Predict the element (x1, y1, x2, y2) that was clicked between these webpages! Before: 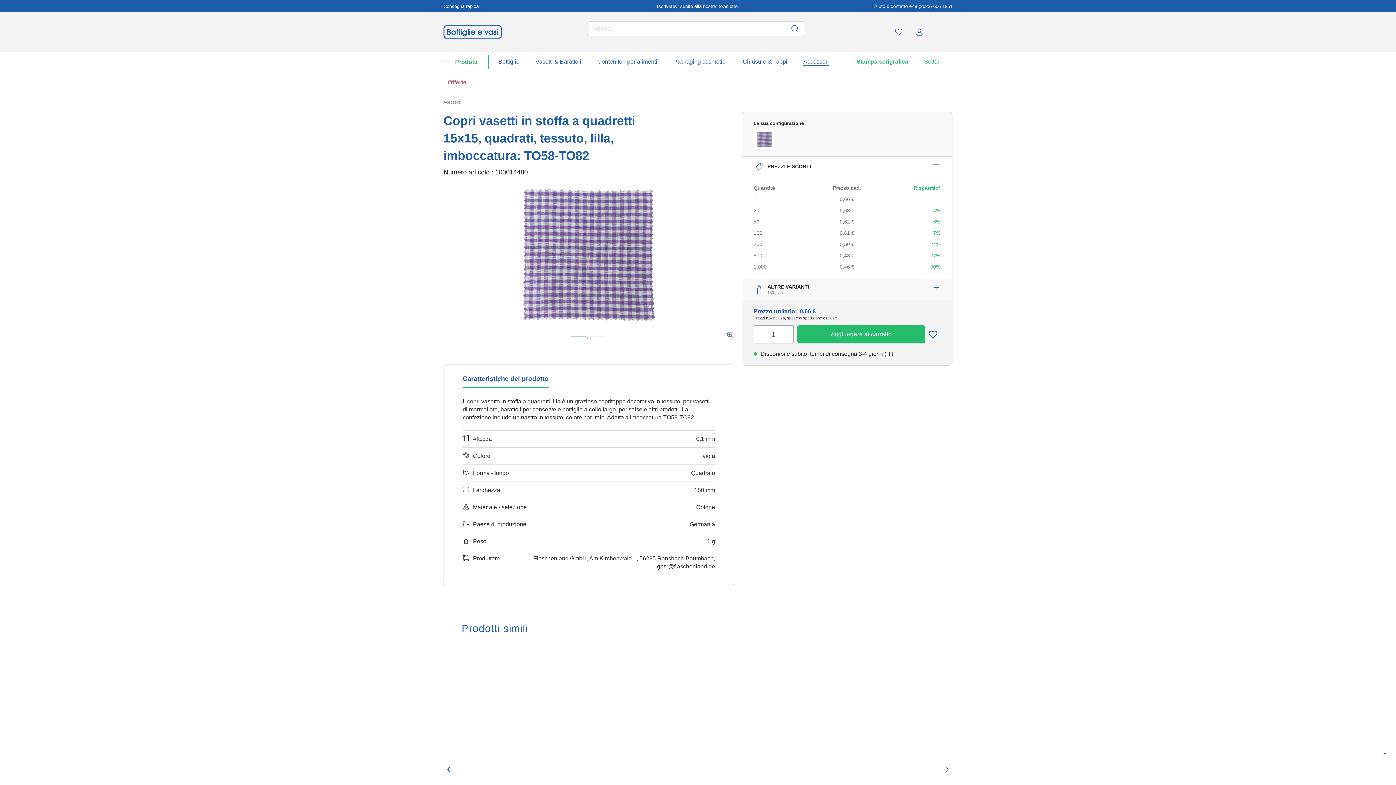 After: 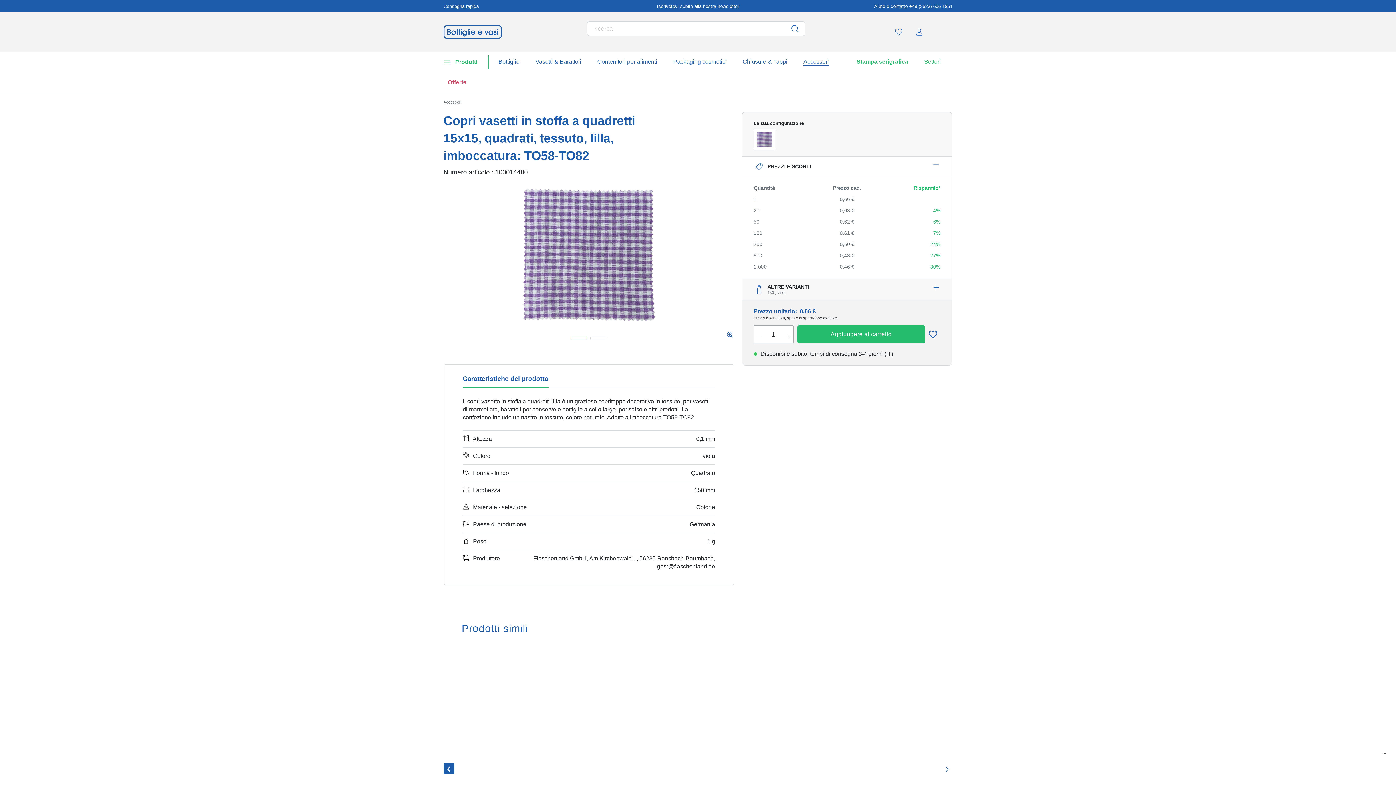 Action: bbox: (443, 763, 454, 774)